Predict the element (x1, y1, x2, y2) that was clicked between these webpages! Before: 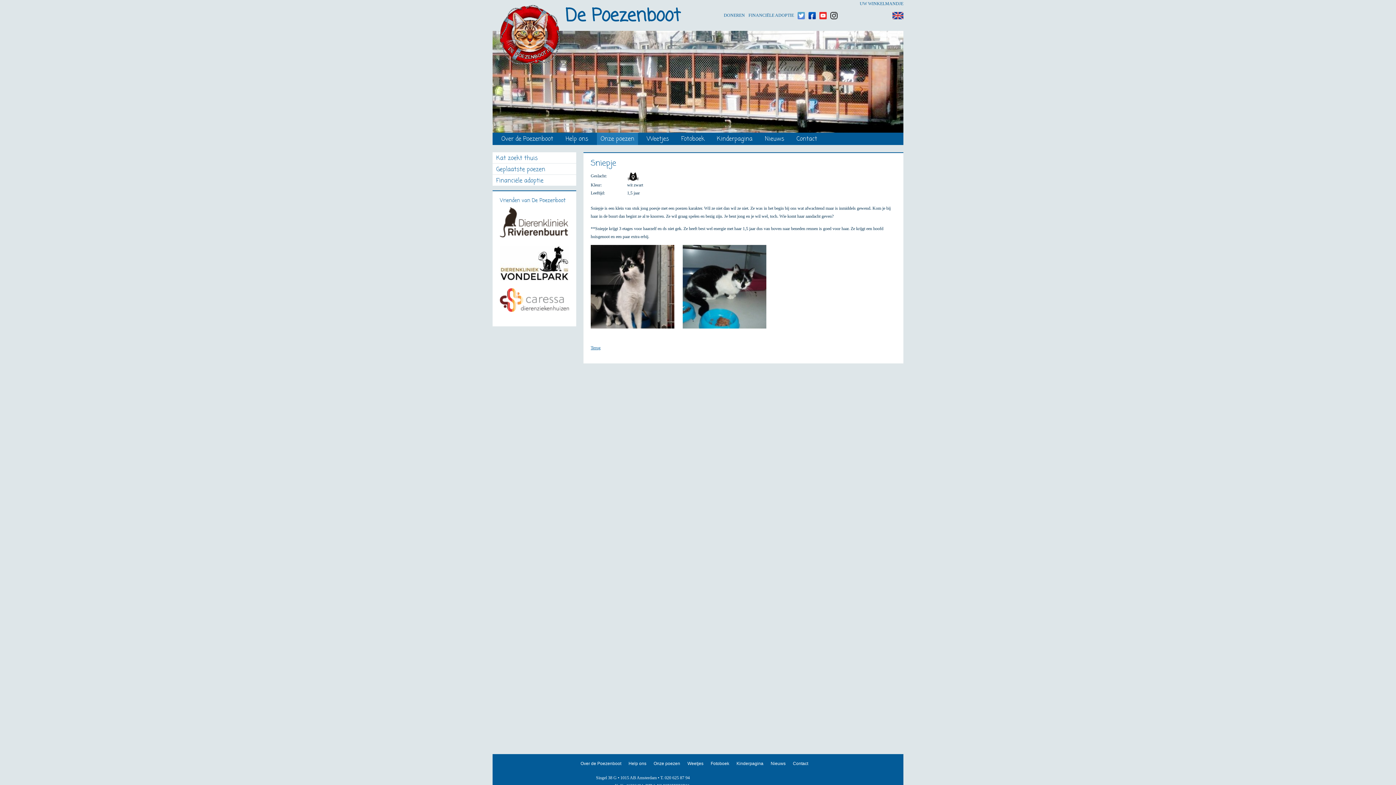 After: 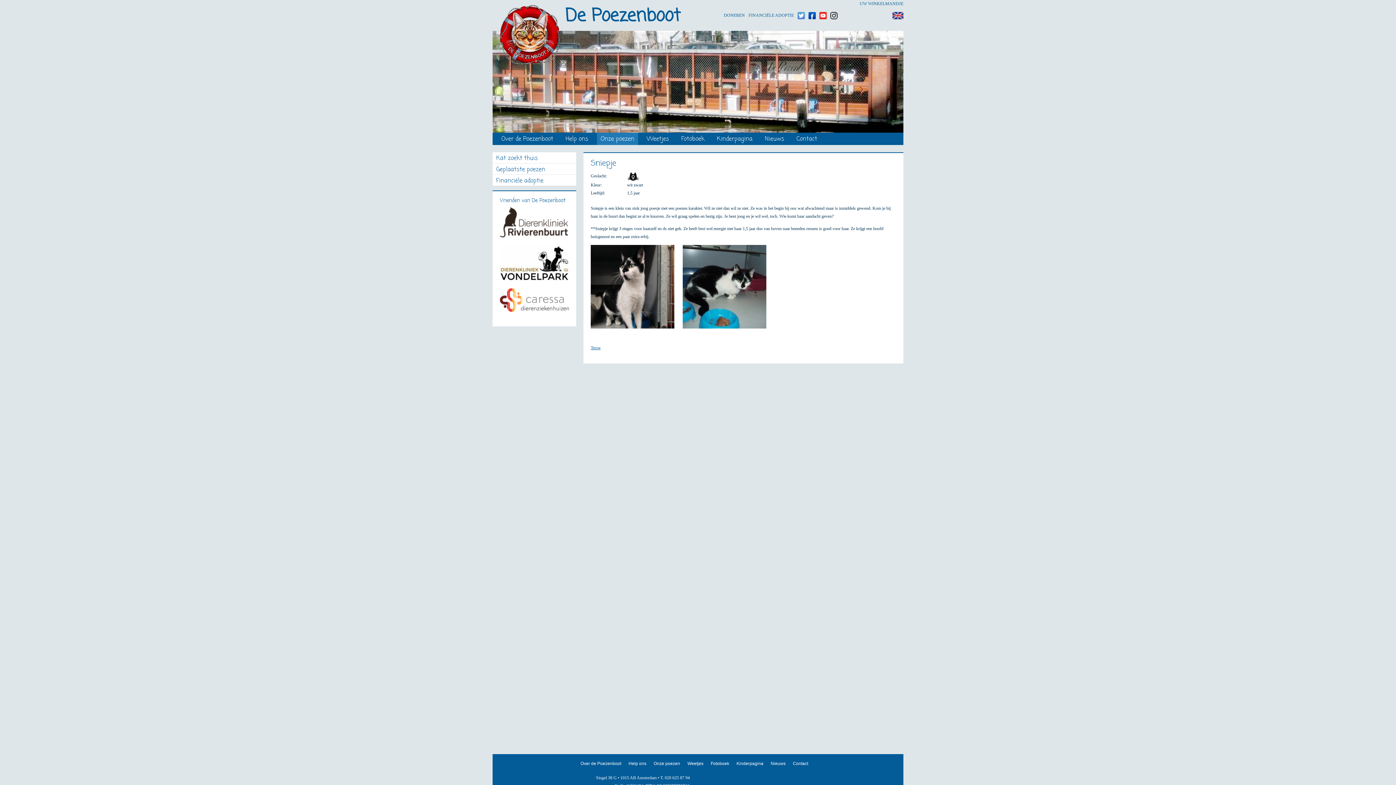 Action: bbox: (830, 0, 837, 7)